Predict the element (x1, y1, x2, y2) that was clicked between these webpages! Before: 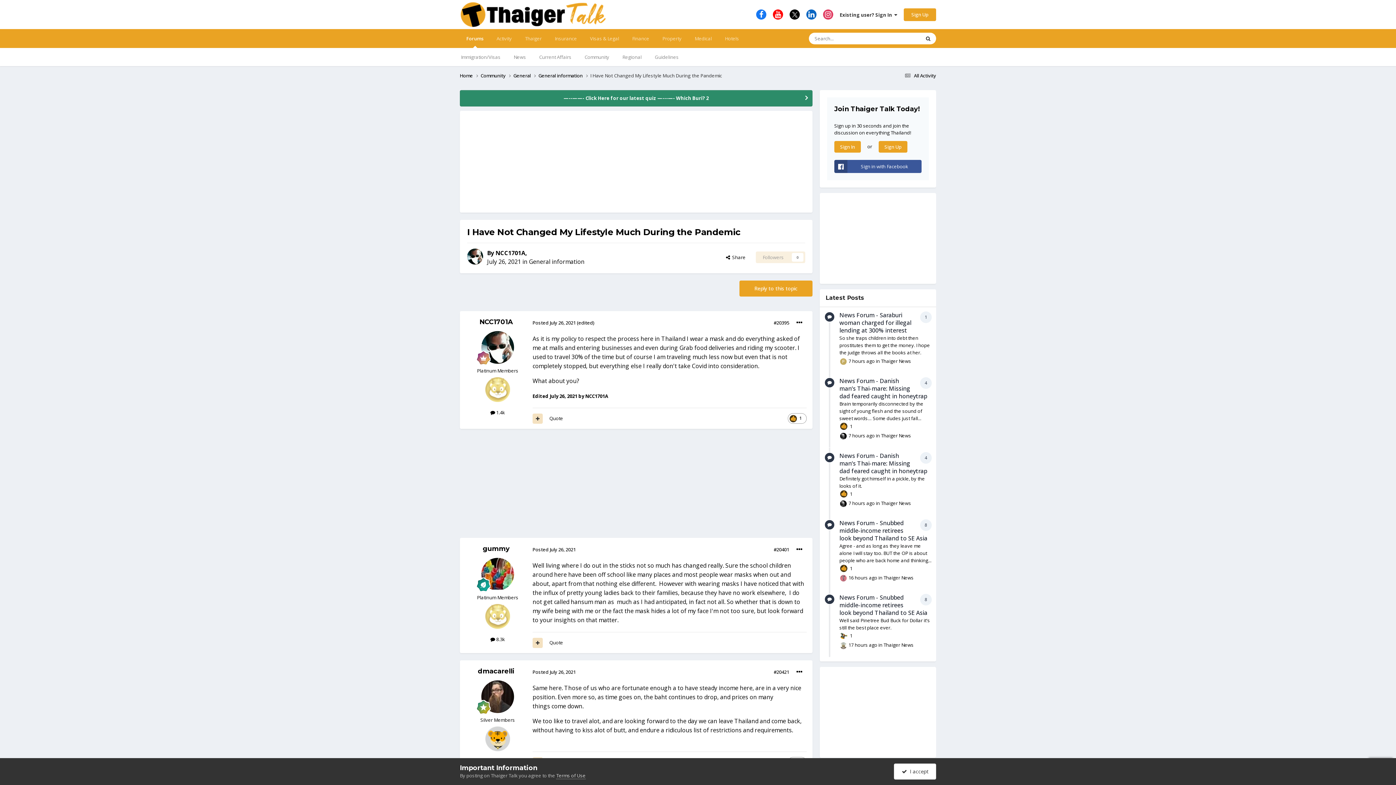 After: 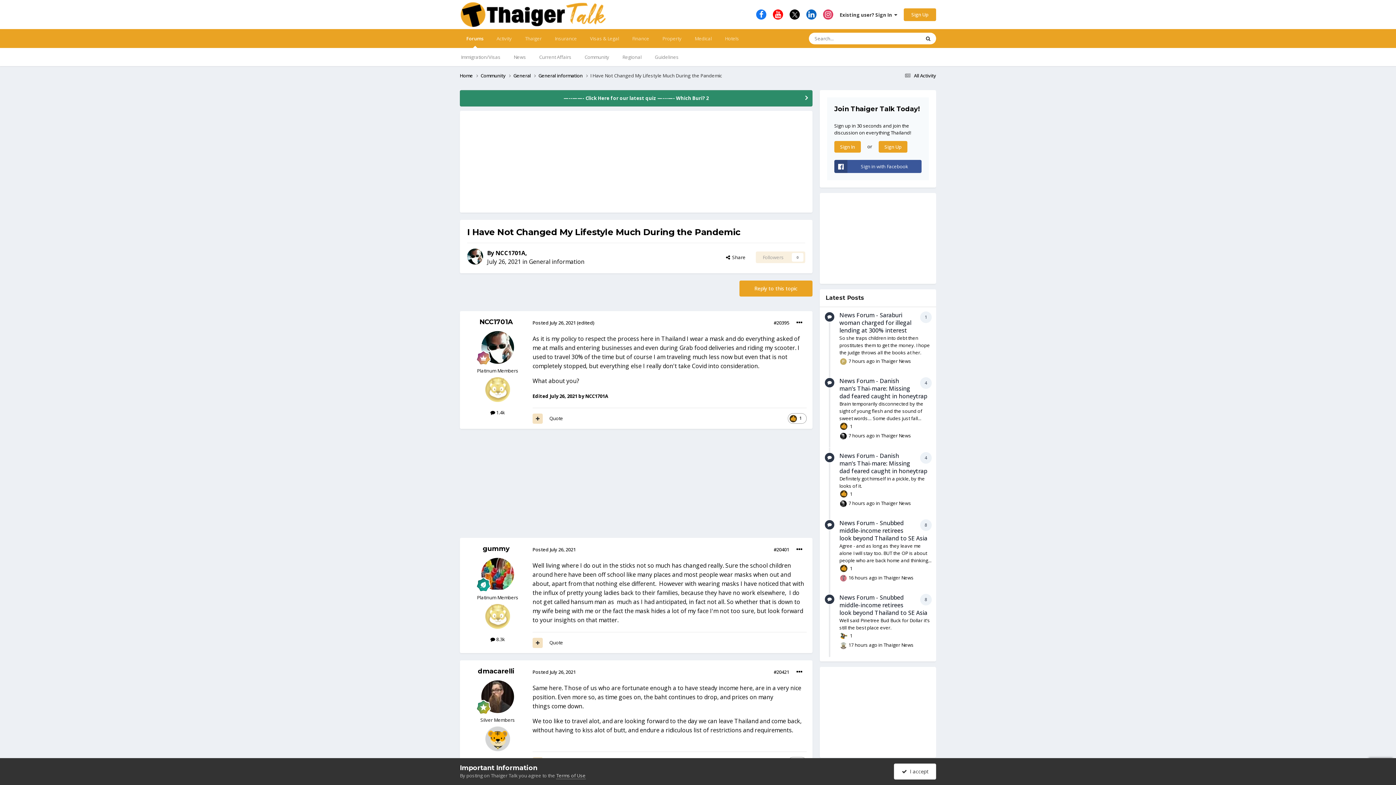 Action: bbox: (773, 9, 783, 19)